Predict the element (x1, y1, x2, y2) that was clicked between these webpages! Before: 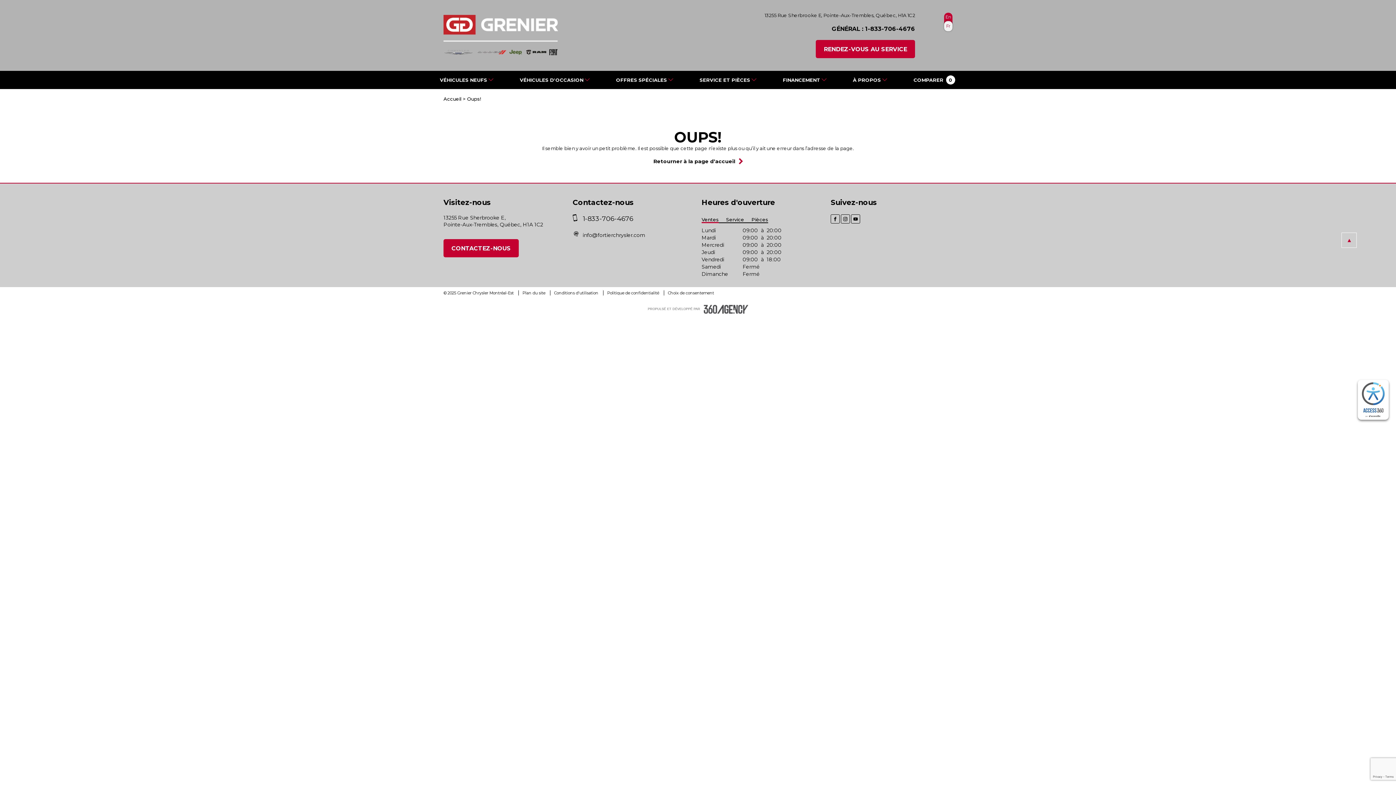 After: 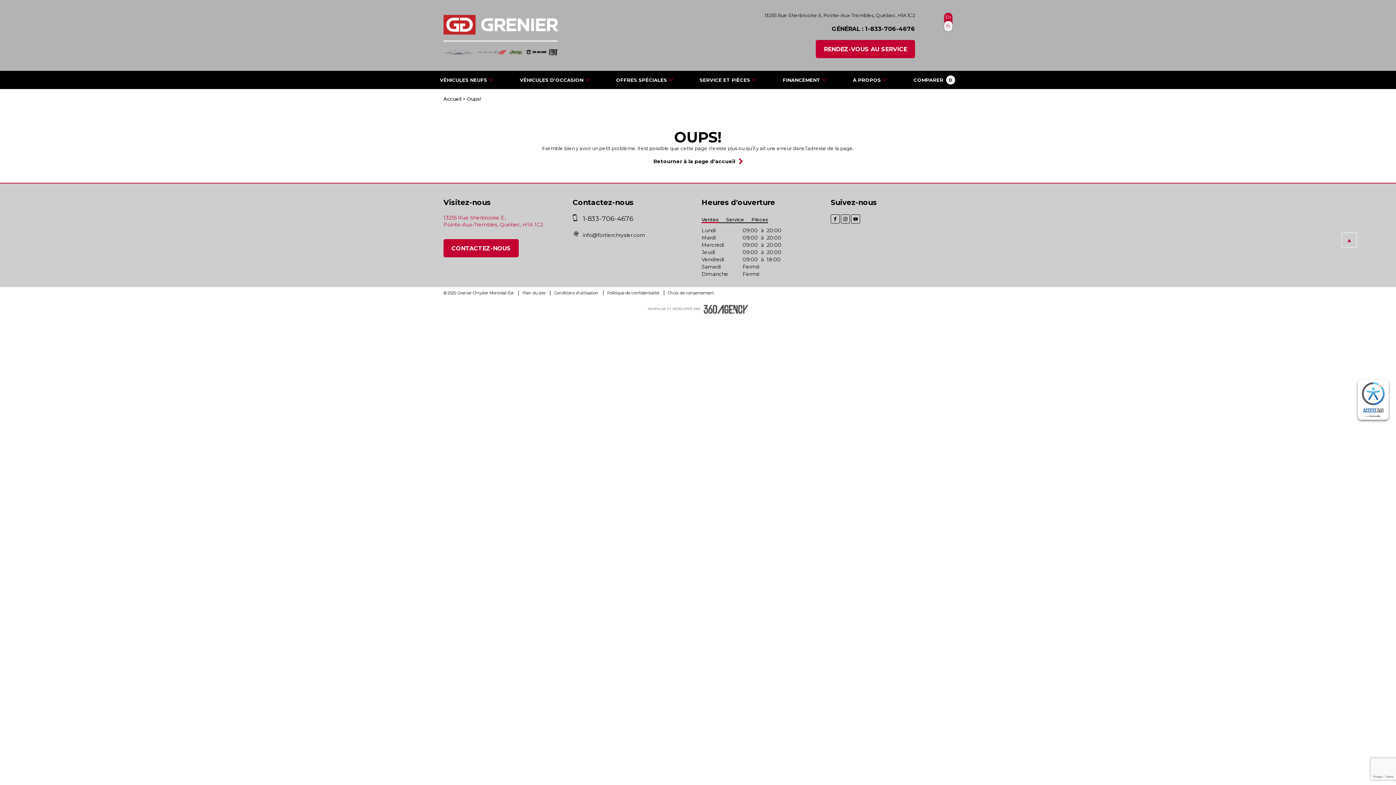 Action: label: Addresse - nouvelle fenetre
13255 Rue Sherbrooke E,
Pointe-Aux-Trembles, Québec, H1A 1C2 bbox: (443, 214, 565, 228)